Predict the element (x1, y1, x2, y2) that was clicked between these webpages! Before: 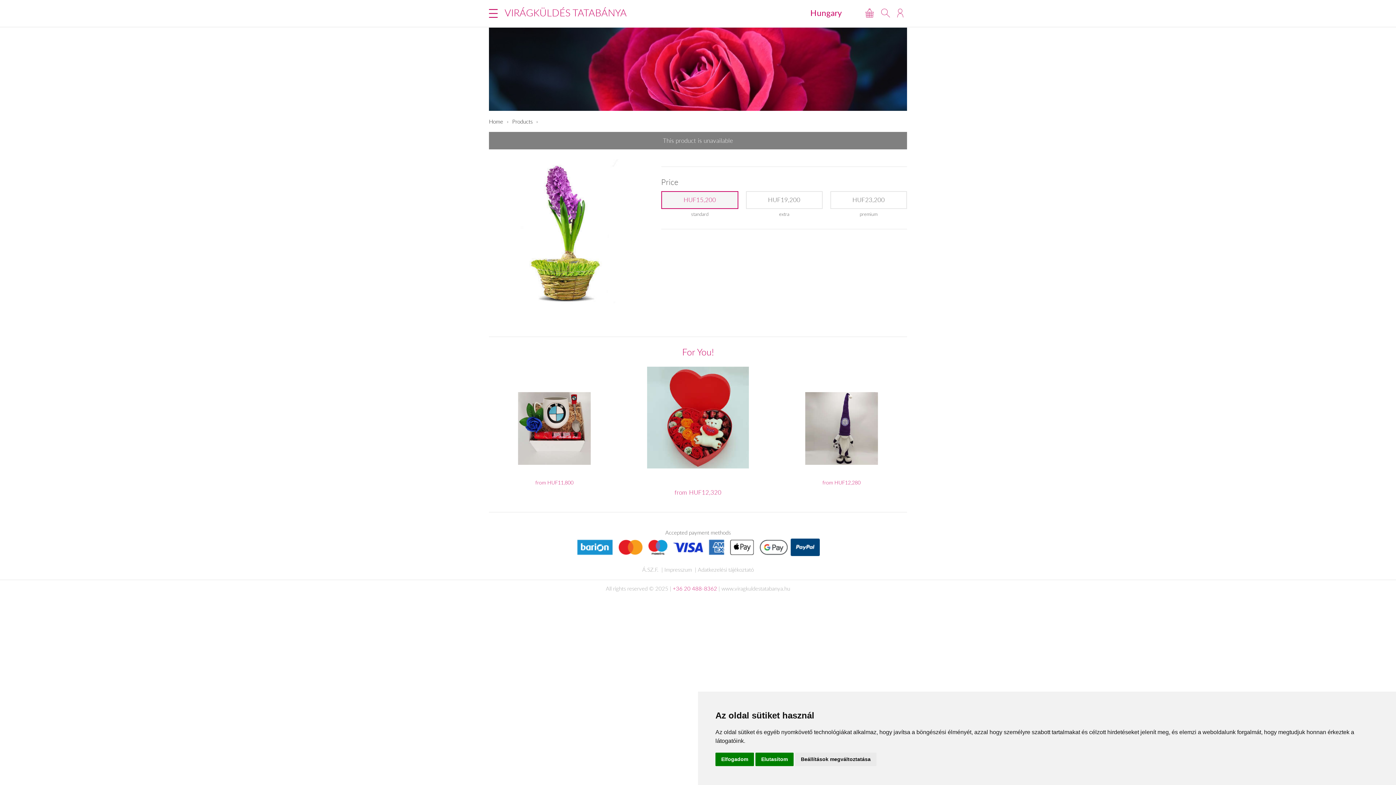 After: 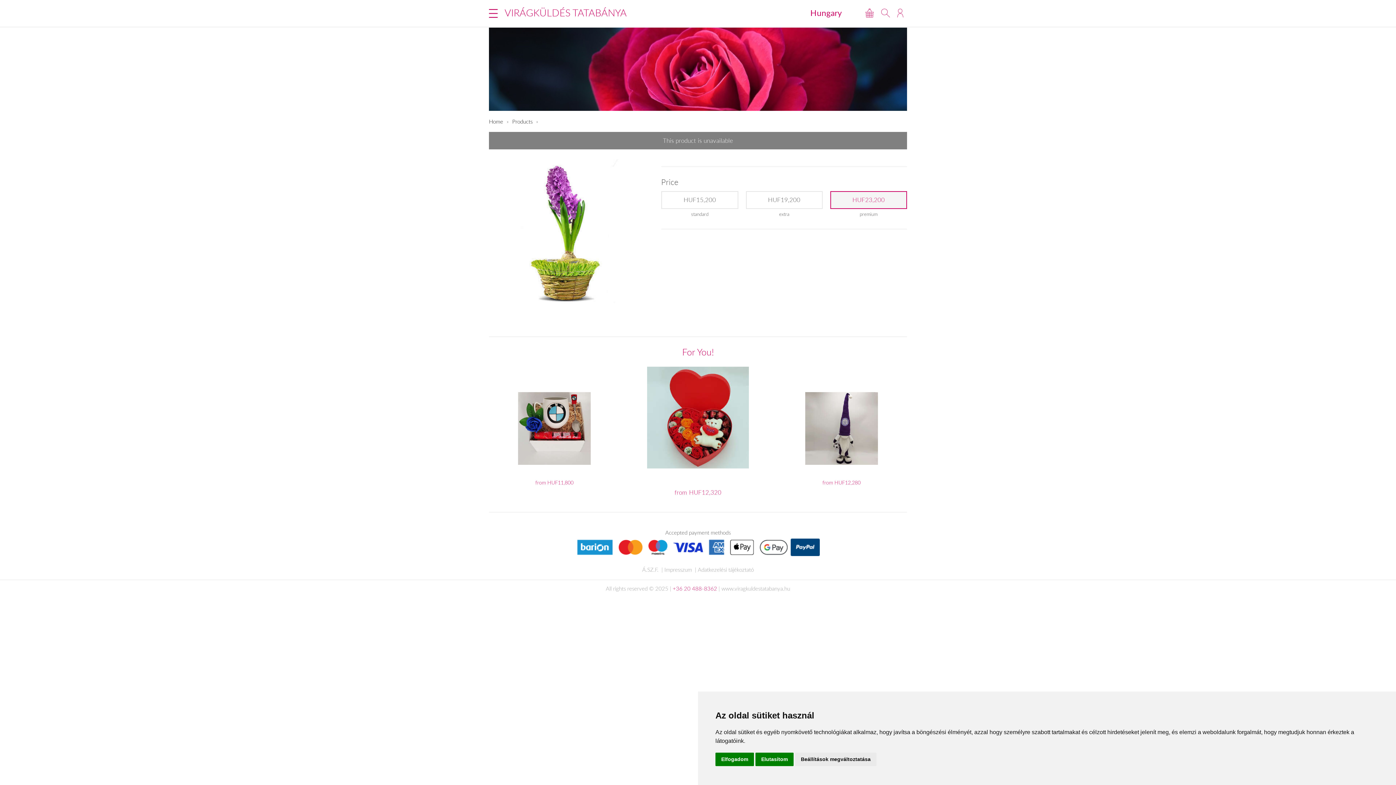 Action: bbox: (830, 191, 907, 209) label: HUF23,200